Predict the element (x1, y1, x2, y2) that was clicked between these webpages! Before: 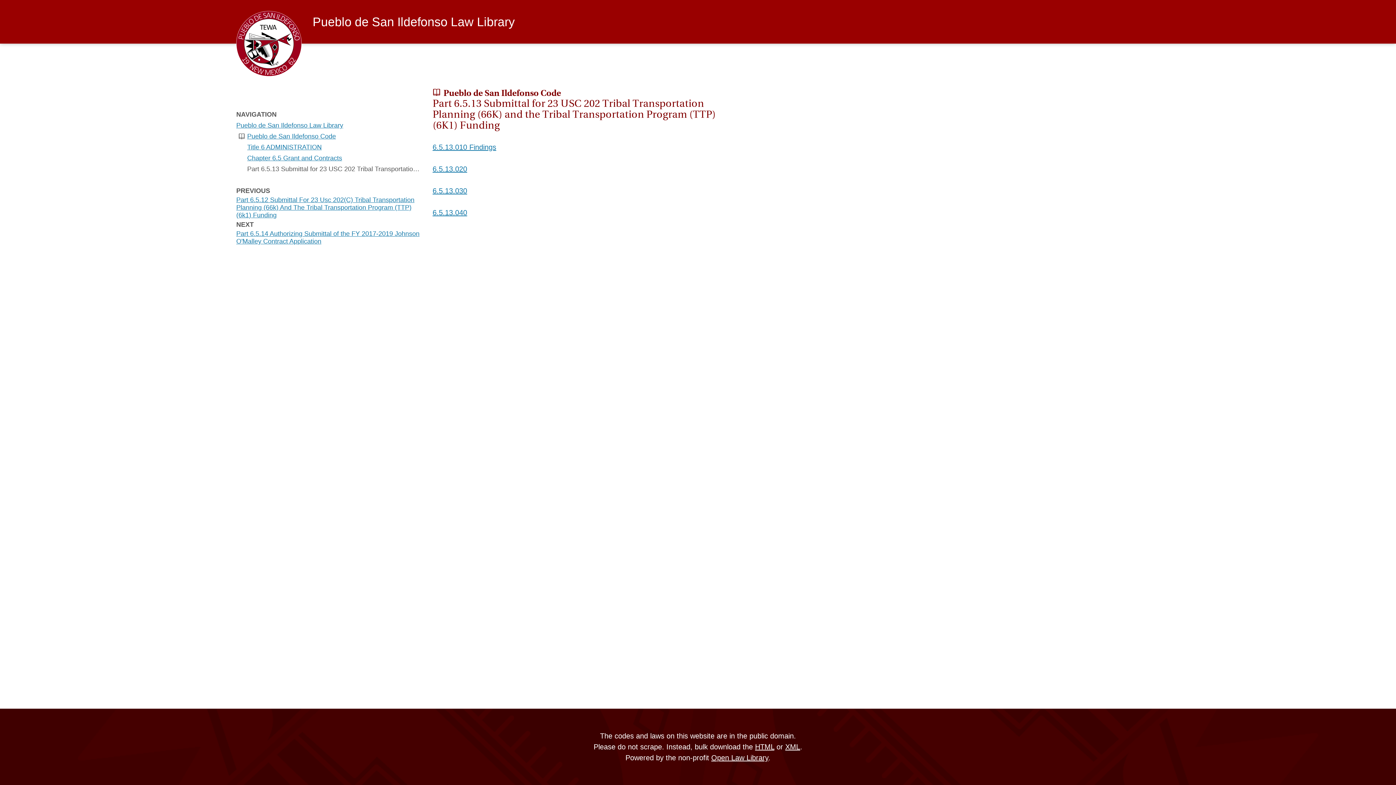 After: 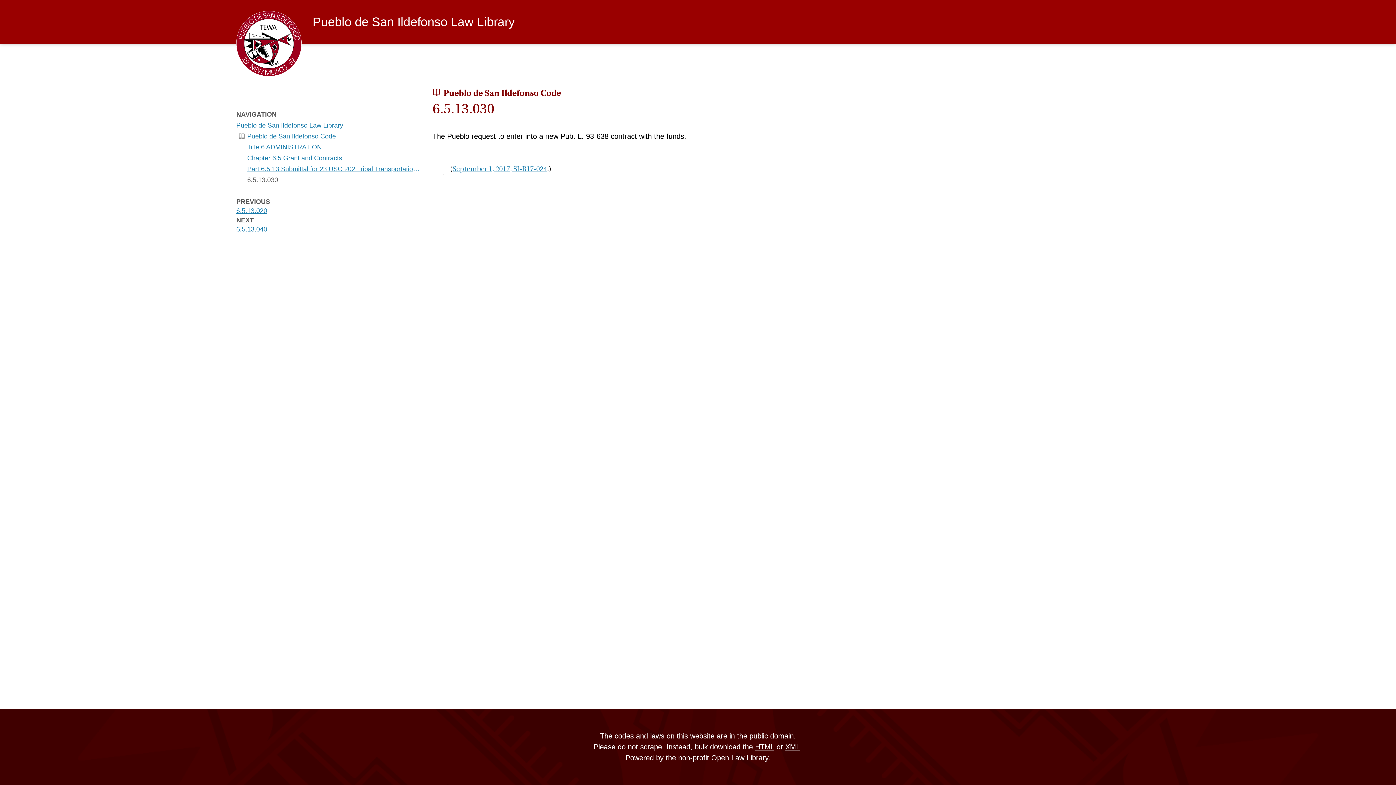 Action: bbox: (432, 185, 467, 196) label: 6.5.13.030